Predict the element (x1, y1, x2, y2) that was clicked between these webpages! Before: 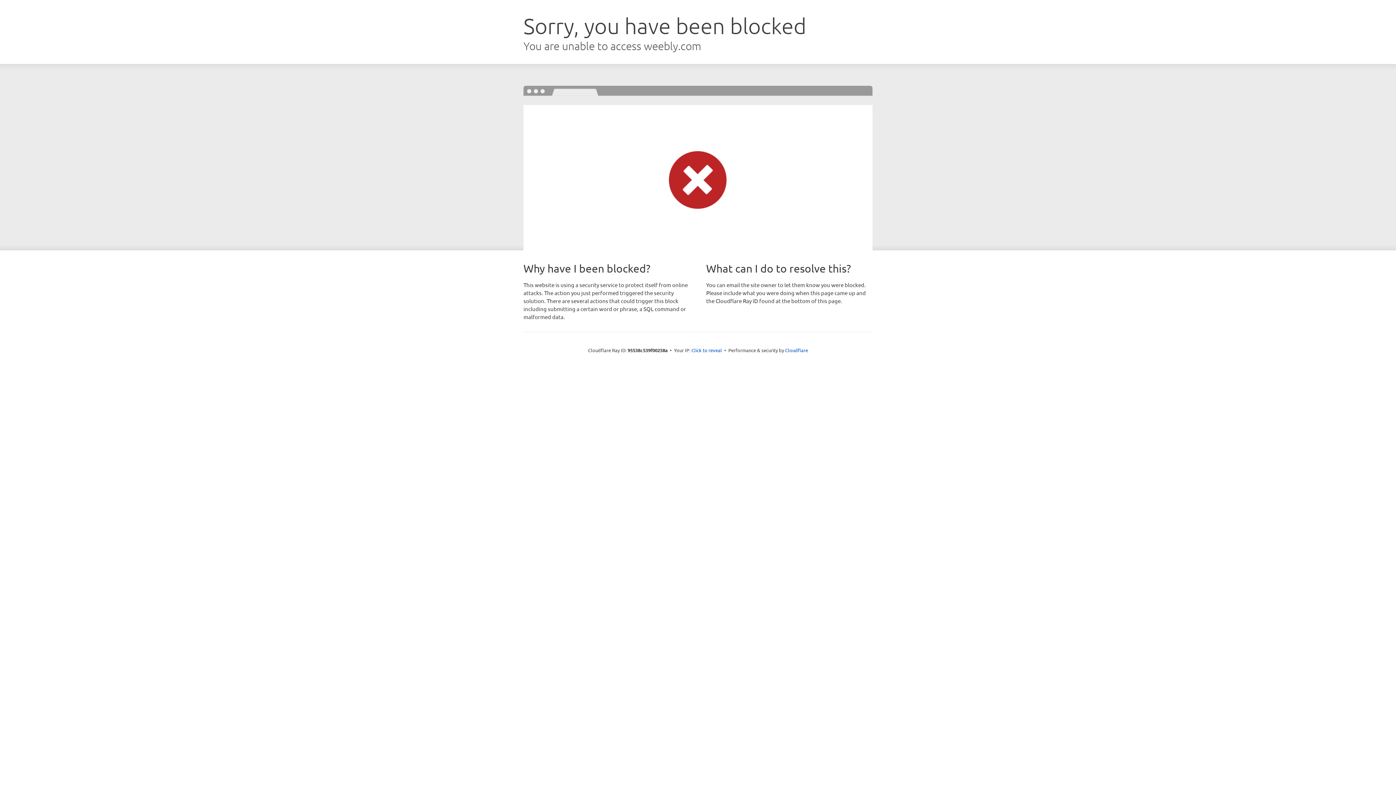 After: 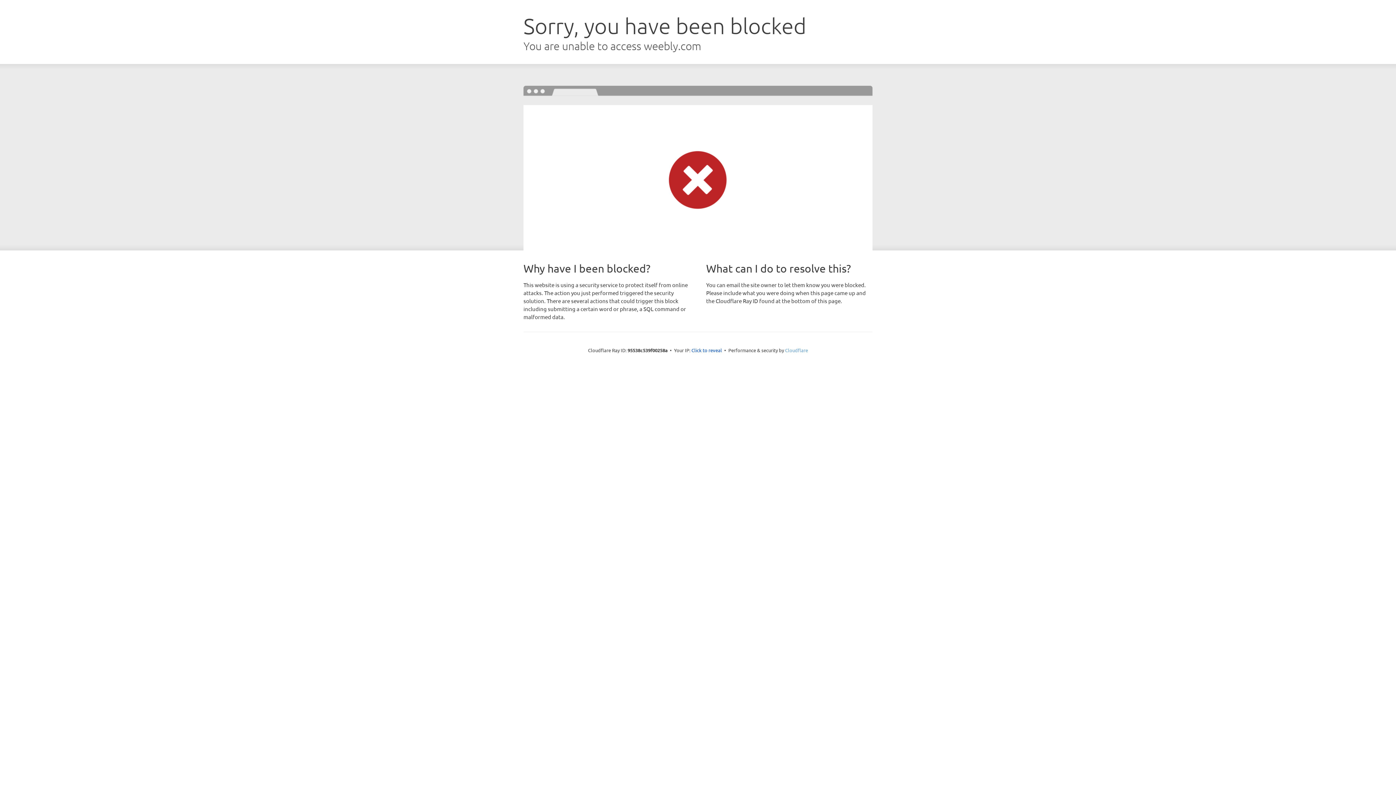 Action: label: Cloudflare bbox: (785, 347, 808, 353)